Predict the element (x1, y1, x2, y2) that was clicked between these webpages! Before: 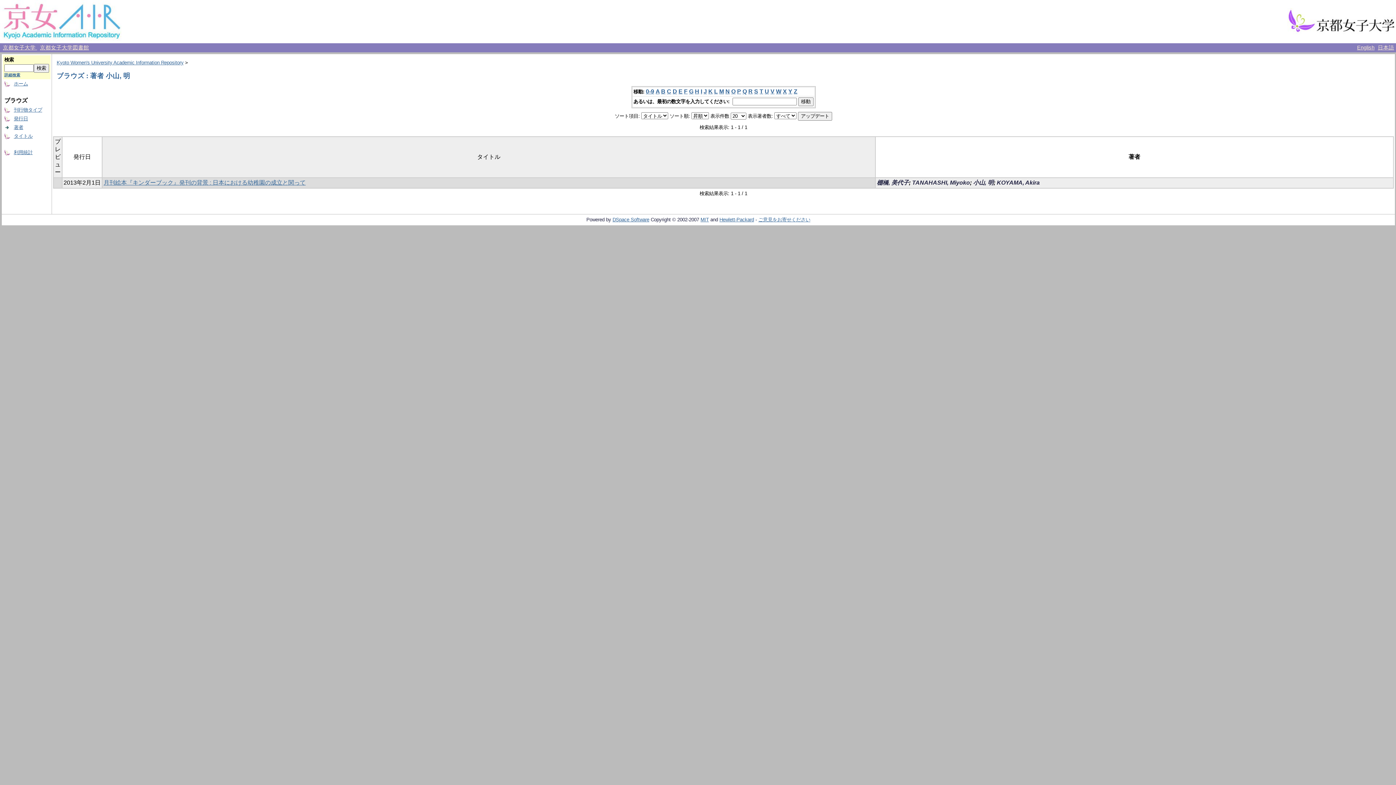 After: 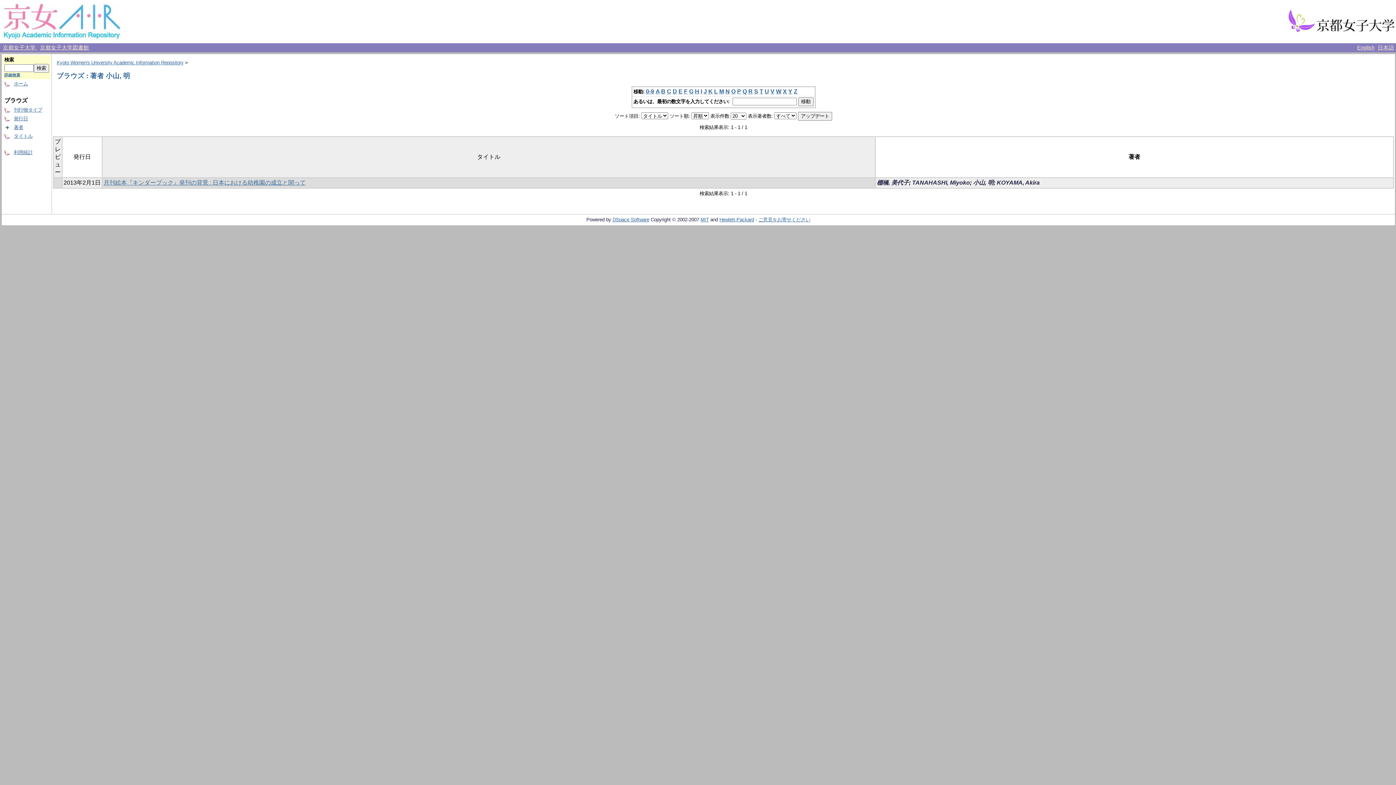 Action: bbox: (794, 88, 797, 94) label: Z